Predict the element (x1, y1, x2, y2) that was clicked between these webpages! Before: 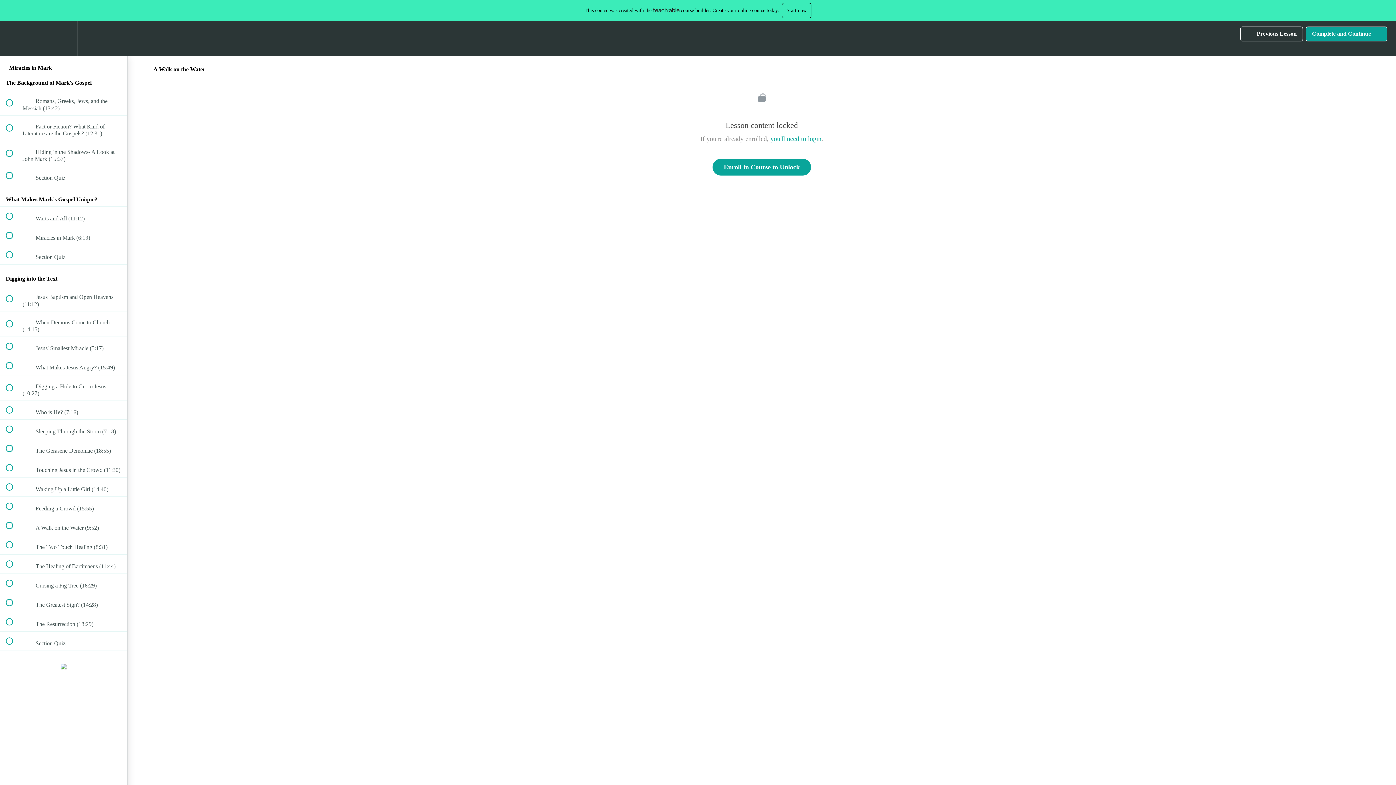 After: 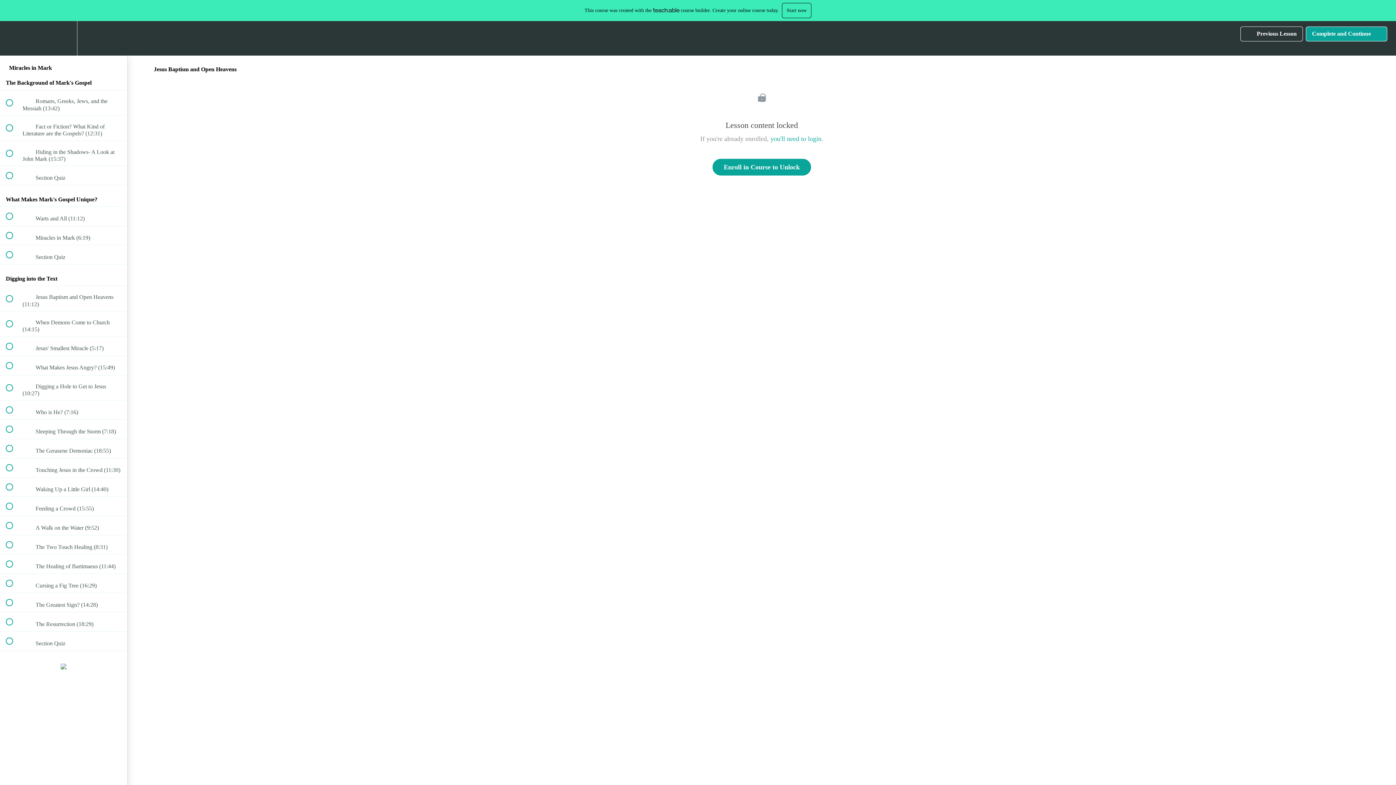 Action: bbox: (0, 286, 127, 311) label:  
 Jesus Baptism and Open Heavens (11:12)